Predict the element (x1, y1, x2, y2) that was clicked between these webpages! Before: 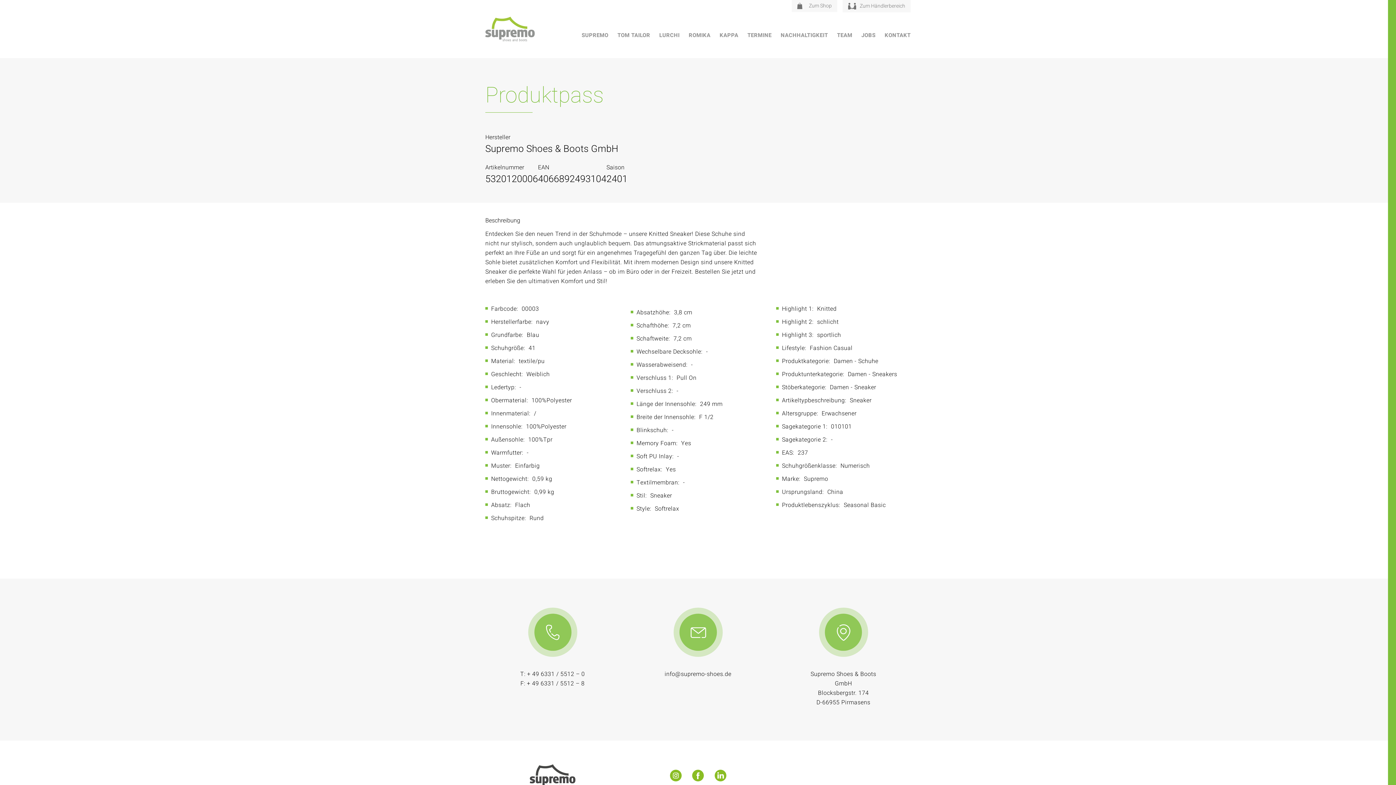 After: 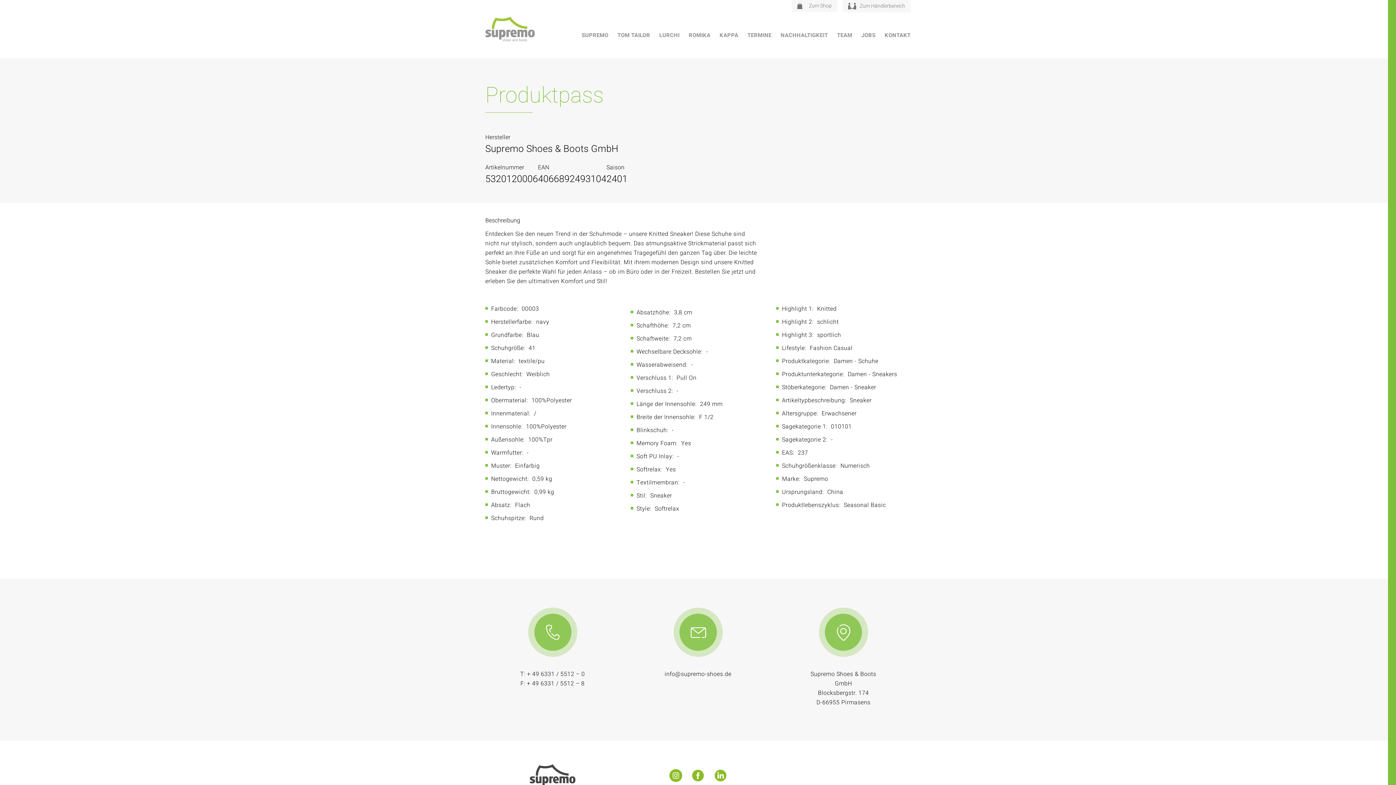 Action: bbox: (670, 771, 681, 780)